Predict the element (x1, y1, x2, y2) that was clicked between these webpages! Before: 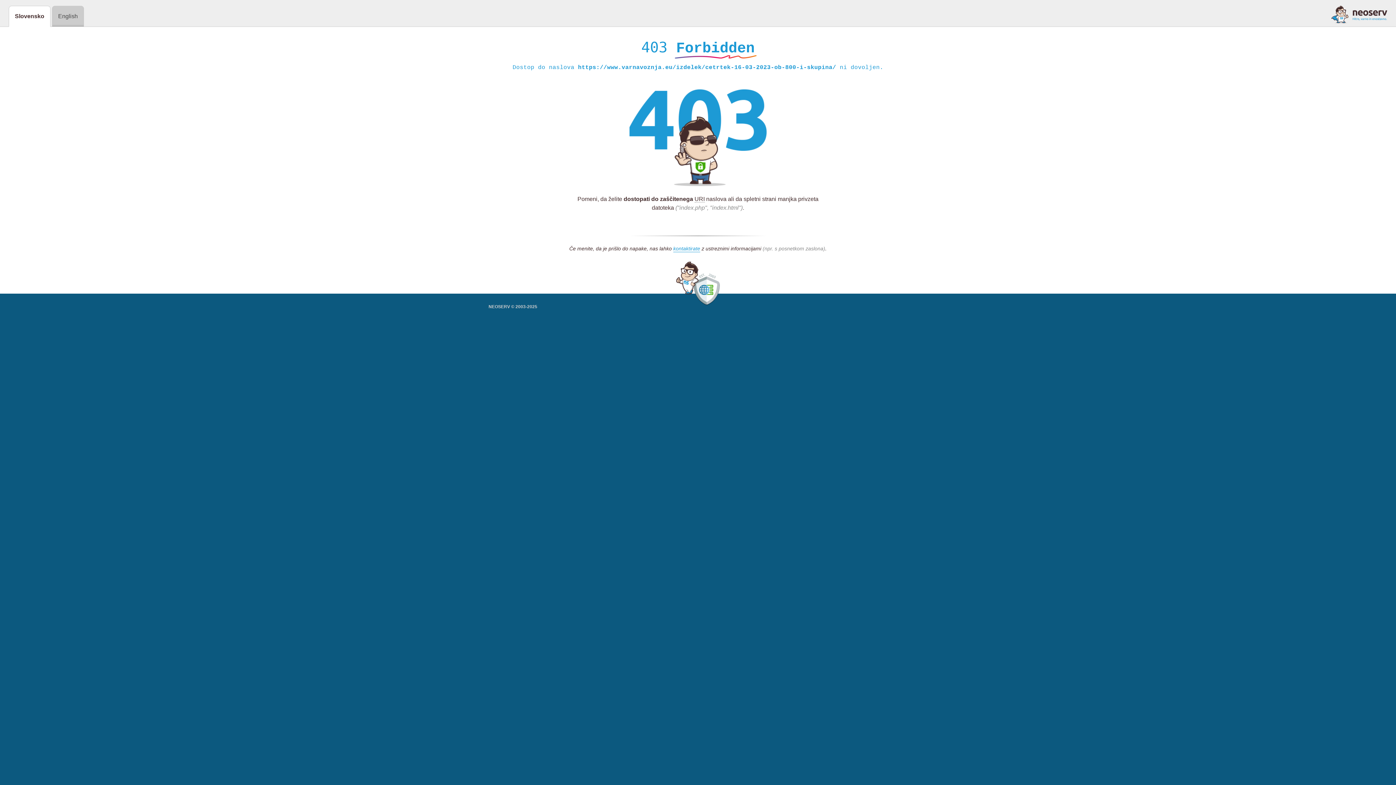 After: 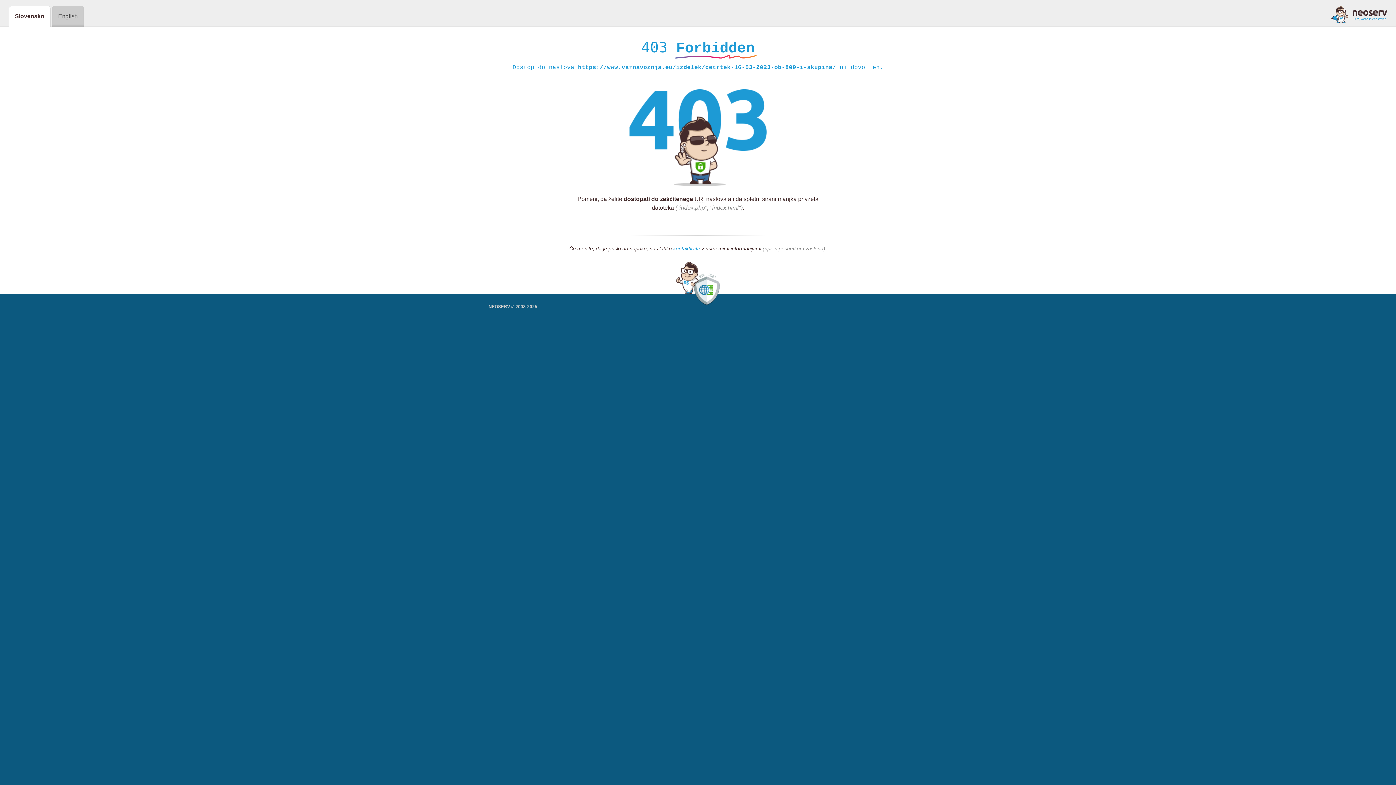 Action: bbox: (673, 245, 700, 252) label: kontaktirate